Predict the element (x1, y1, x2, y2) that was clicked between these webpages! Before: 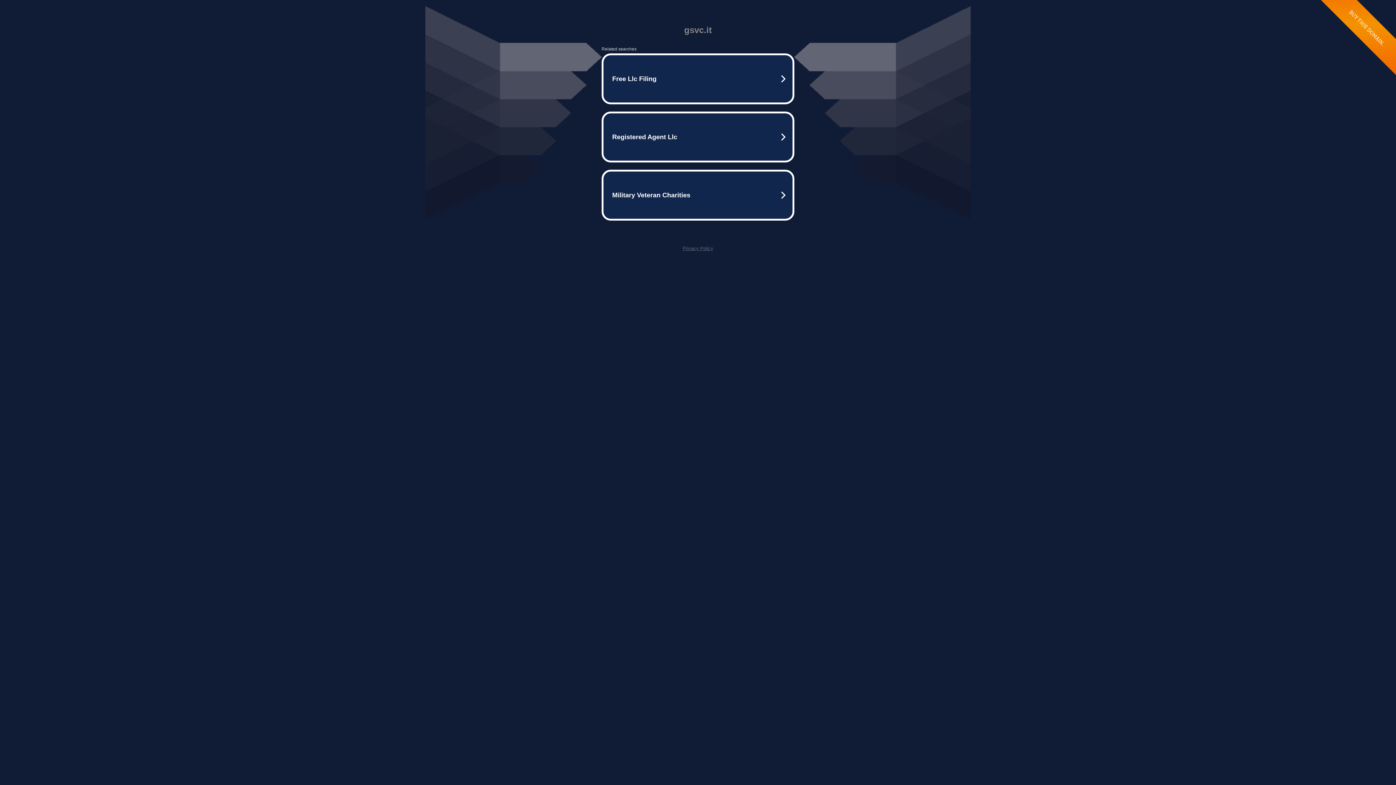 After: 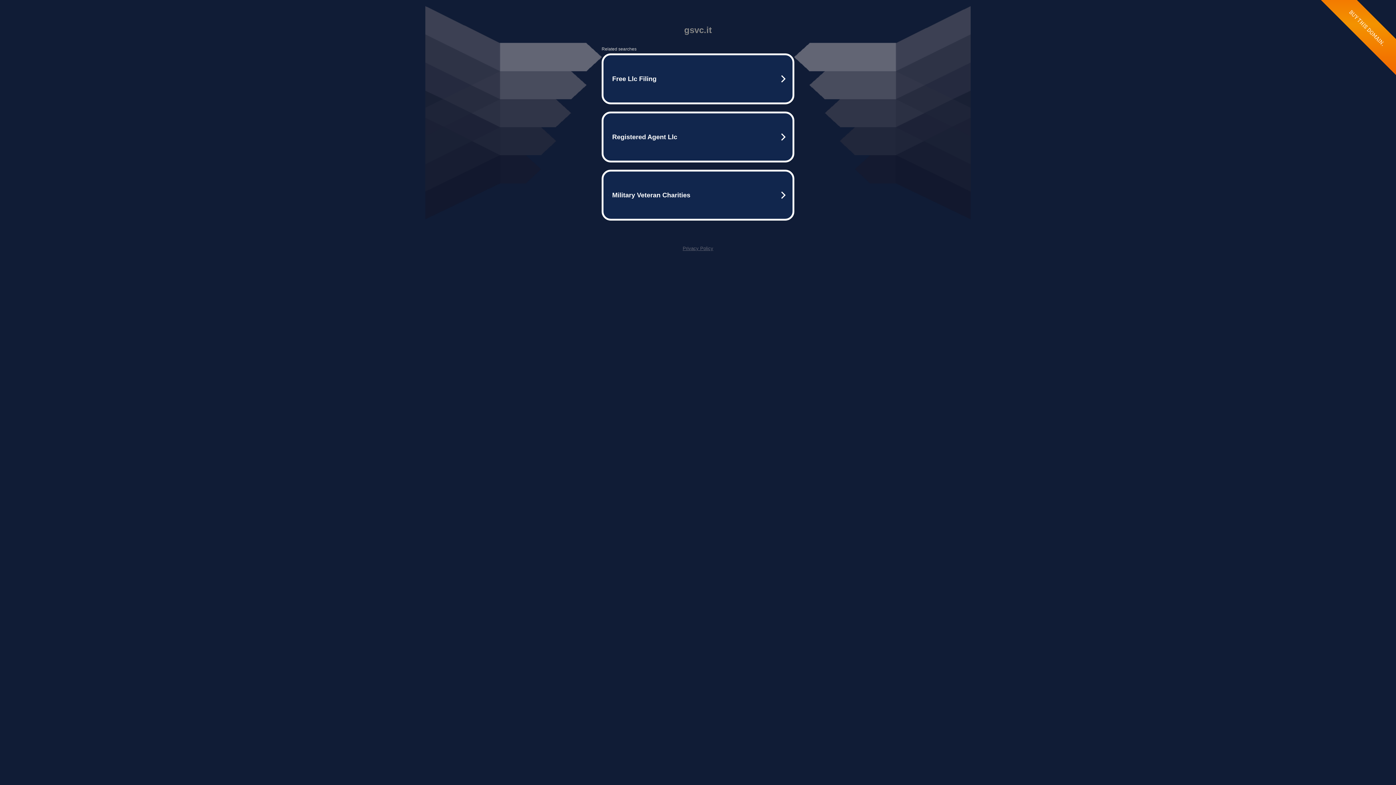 Action: label: Privacy Policy bbox: (682, 245, 713, 251)